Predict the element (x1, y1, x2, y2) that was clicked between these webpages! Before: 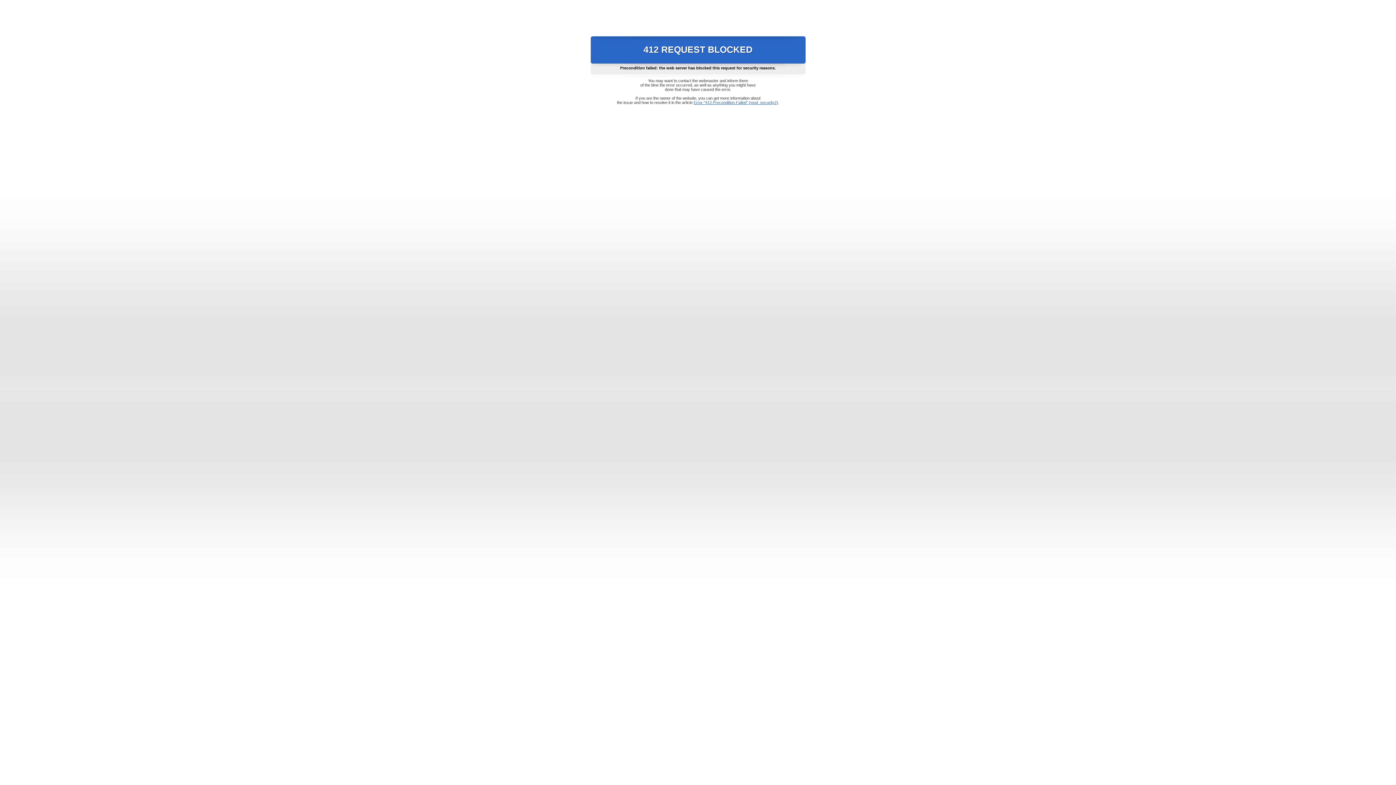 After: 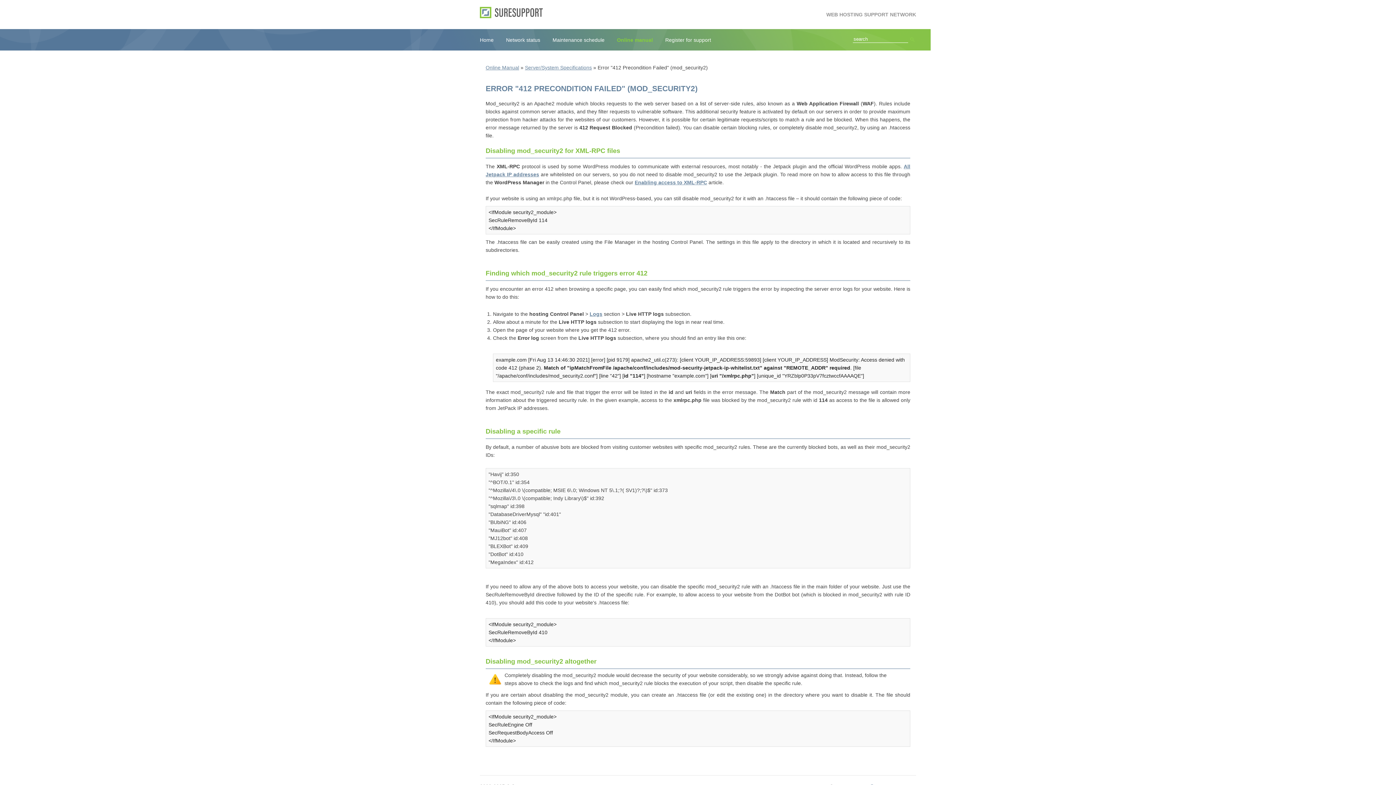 Action: bbox: (693, 100, 778, 104) label: Error "412 Precondition Failed" (mod_security2)